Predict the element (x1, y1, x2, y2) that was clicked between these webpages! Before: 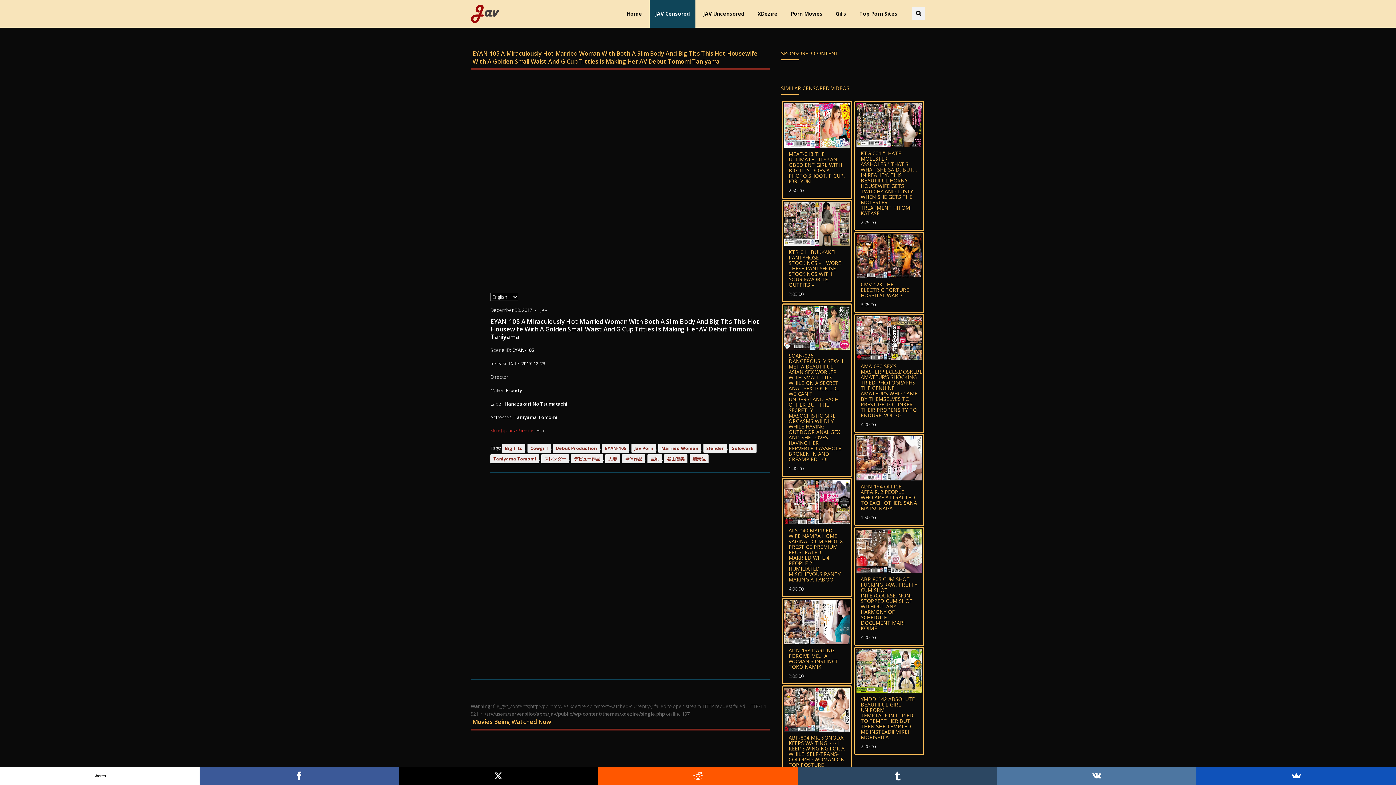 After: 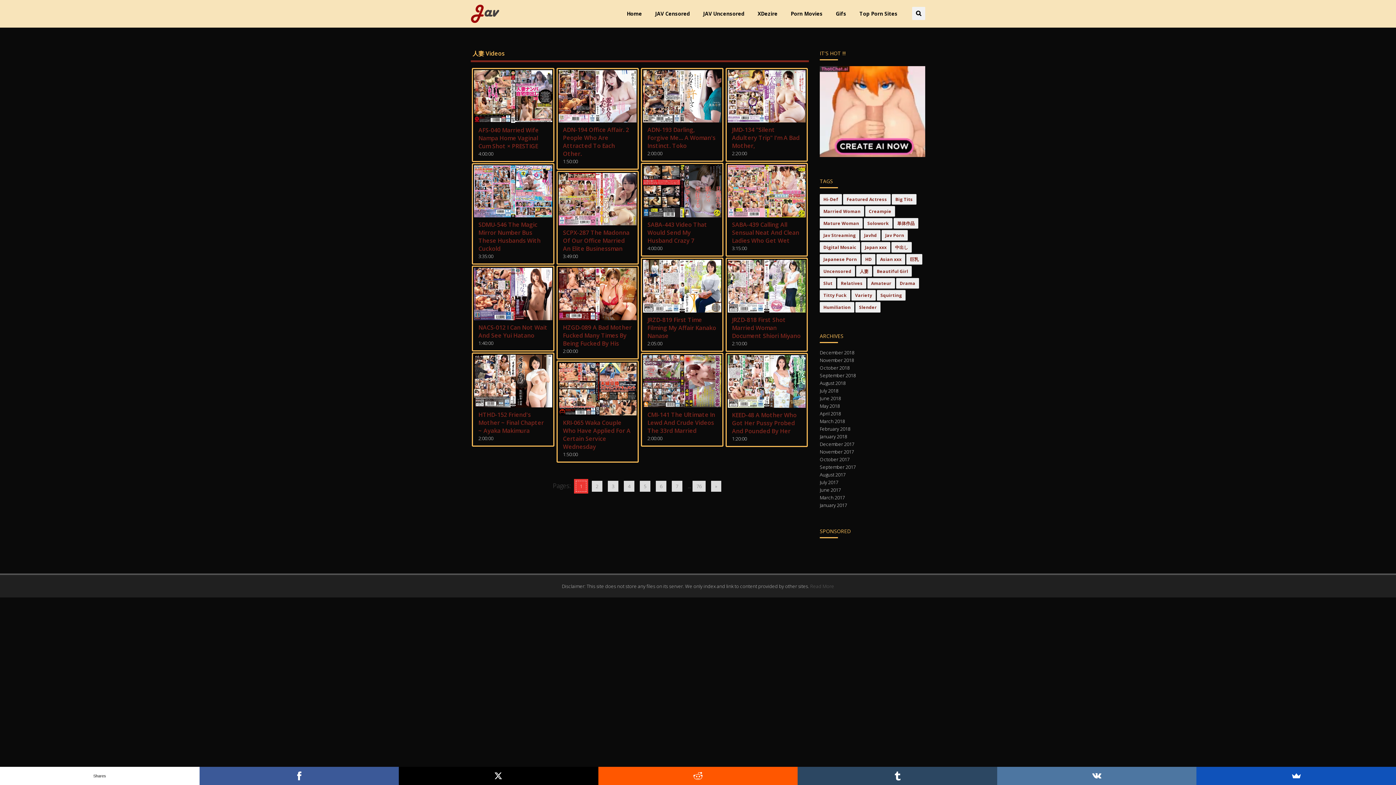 Action: bbox: (605, 454, 620, 463) label: 人妻